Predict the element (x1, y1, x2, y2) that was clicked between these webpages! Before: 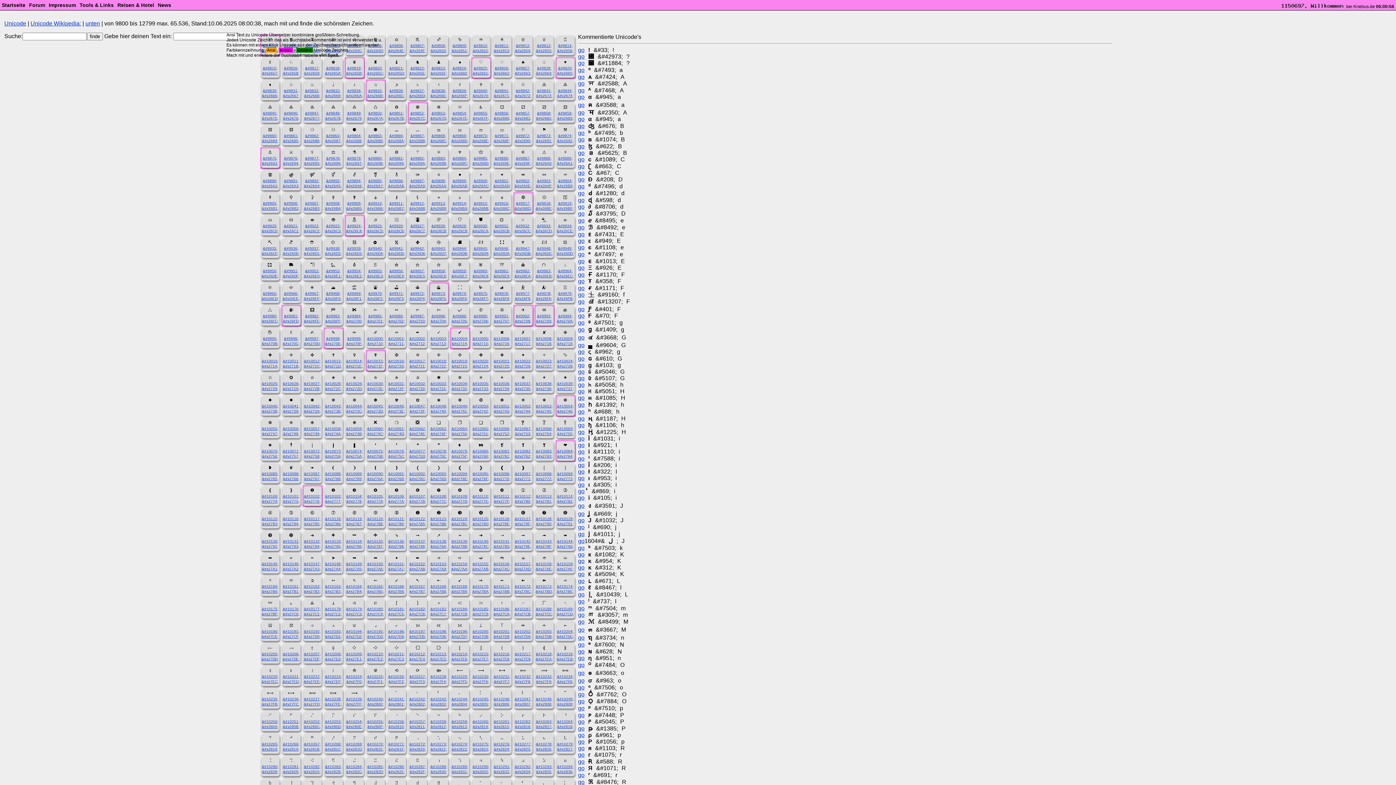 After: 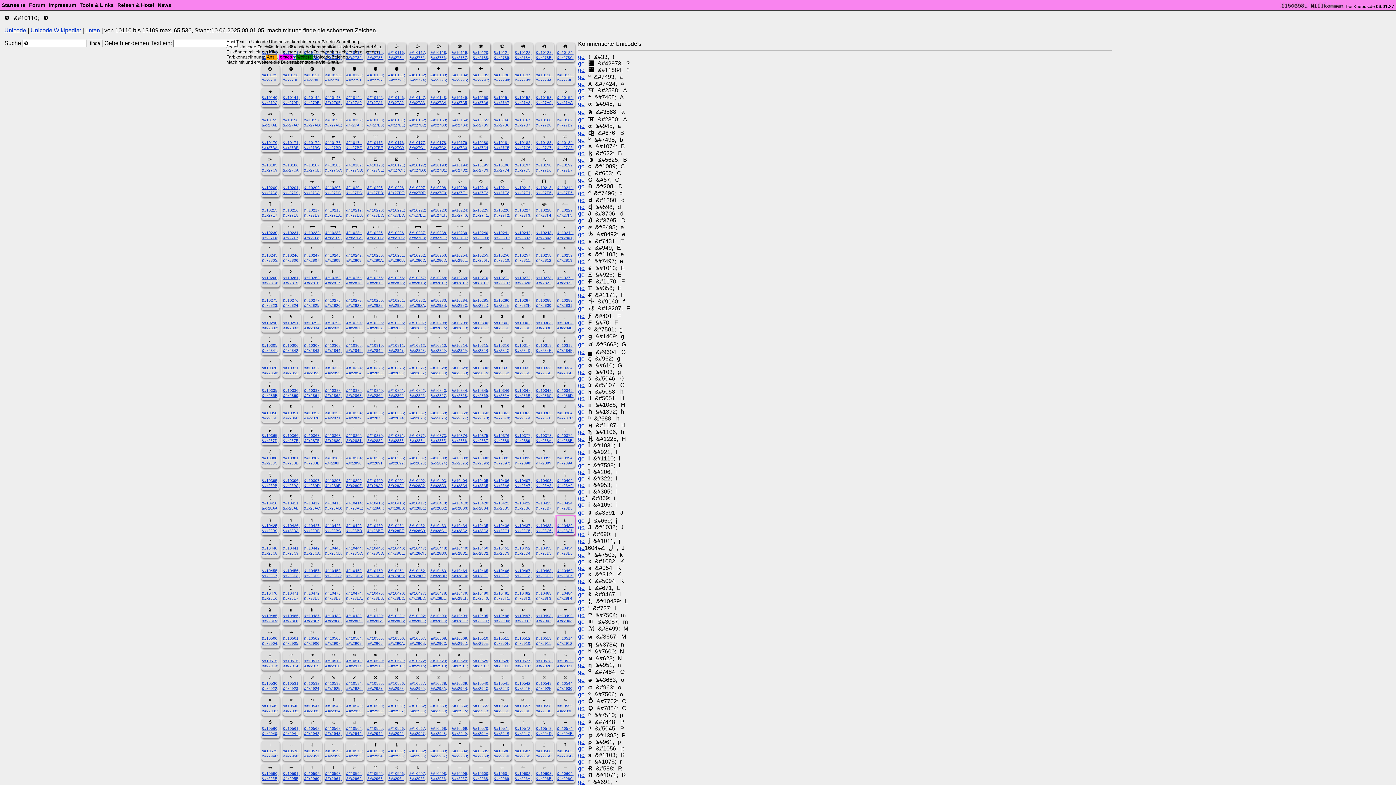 Action: label:  ❾  bbox: (477, 488, 484, 492)